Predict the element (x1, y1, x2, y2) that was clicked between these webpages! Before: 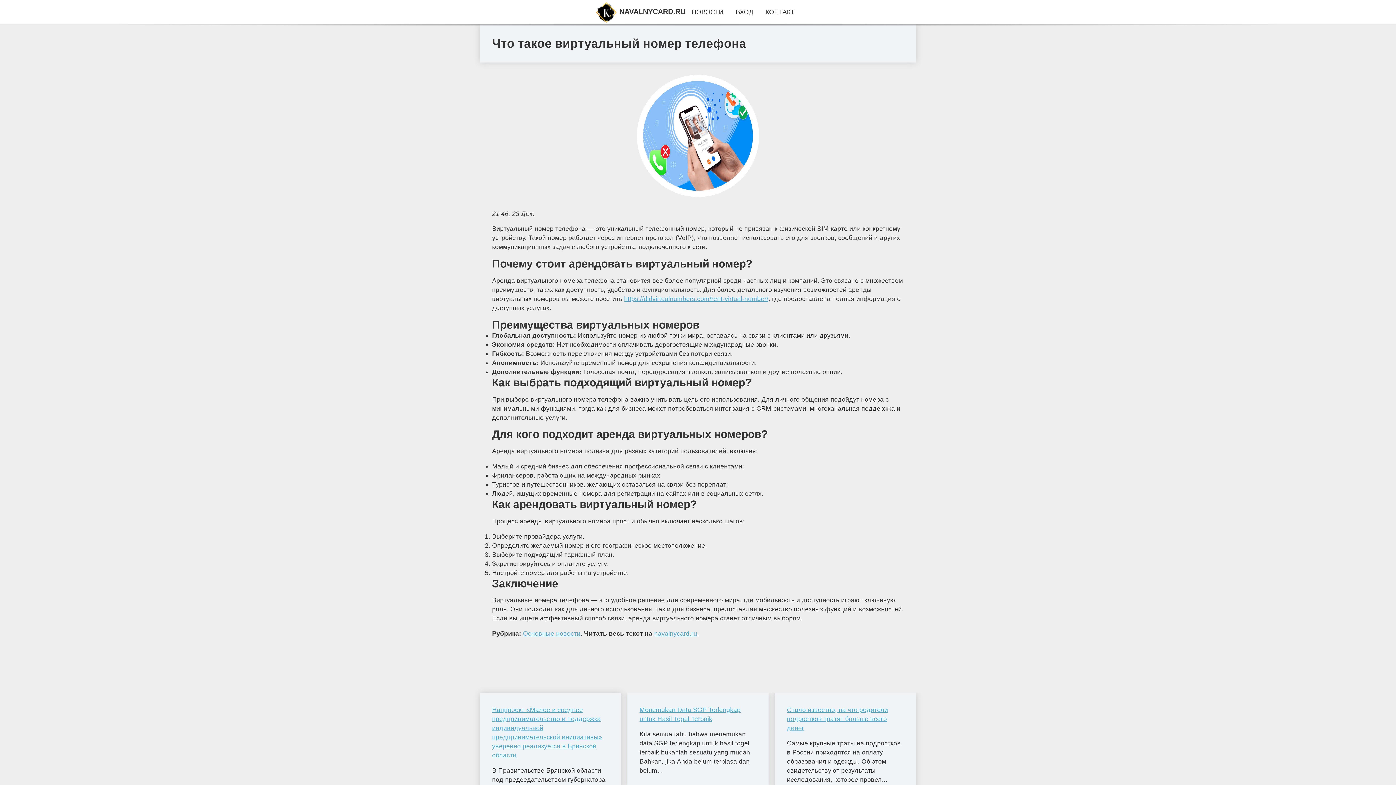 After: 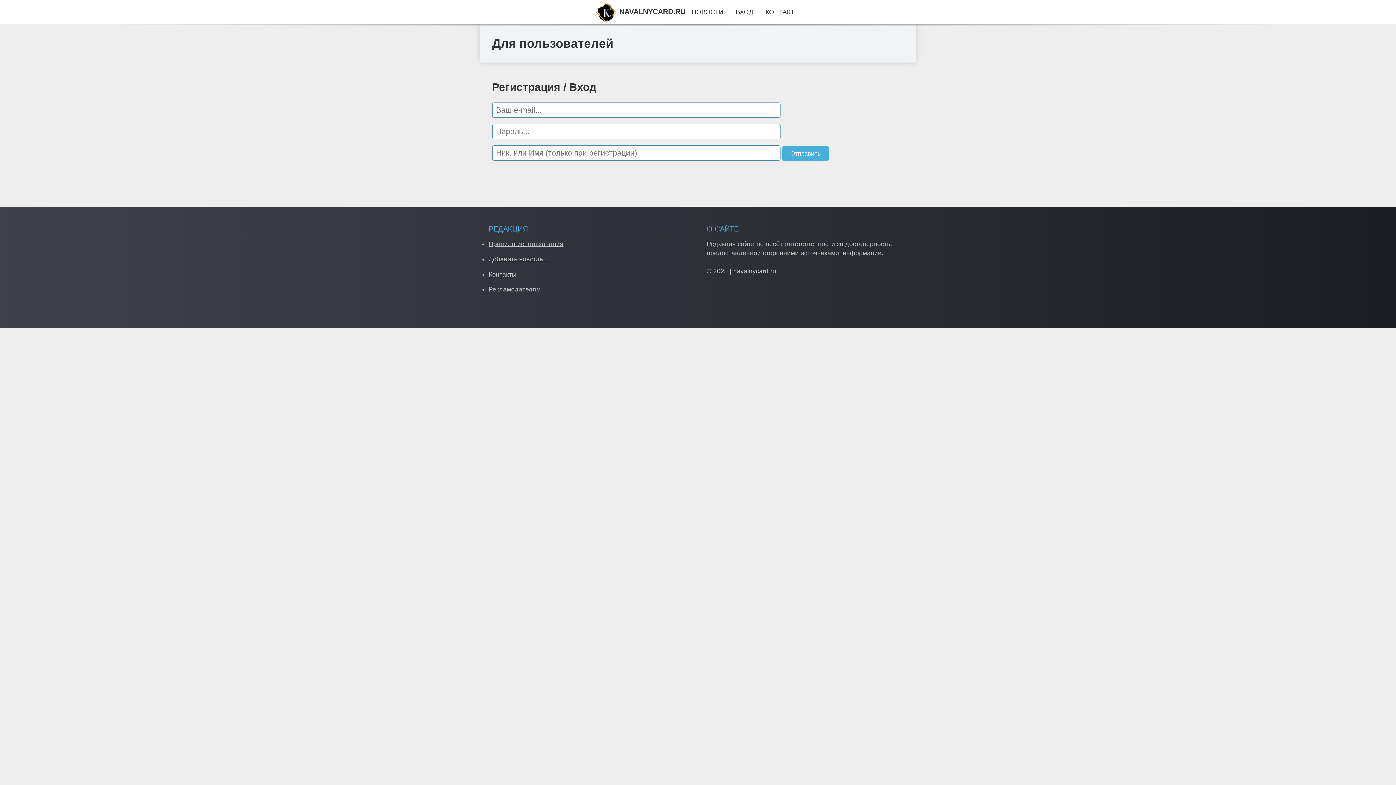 Action: label: ВХОД bbox: (736, 8, 753, 15)